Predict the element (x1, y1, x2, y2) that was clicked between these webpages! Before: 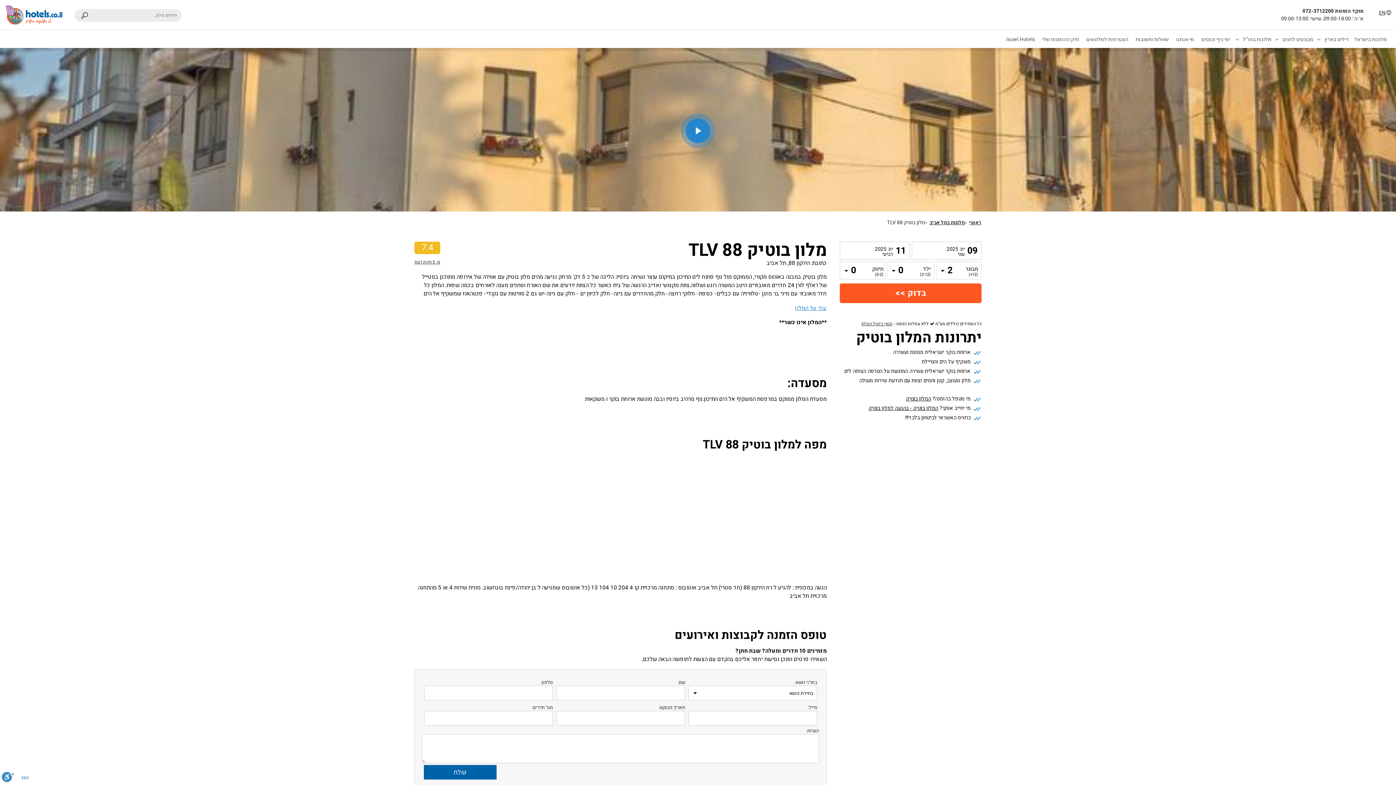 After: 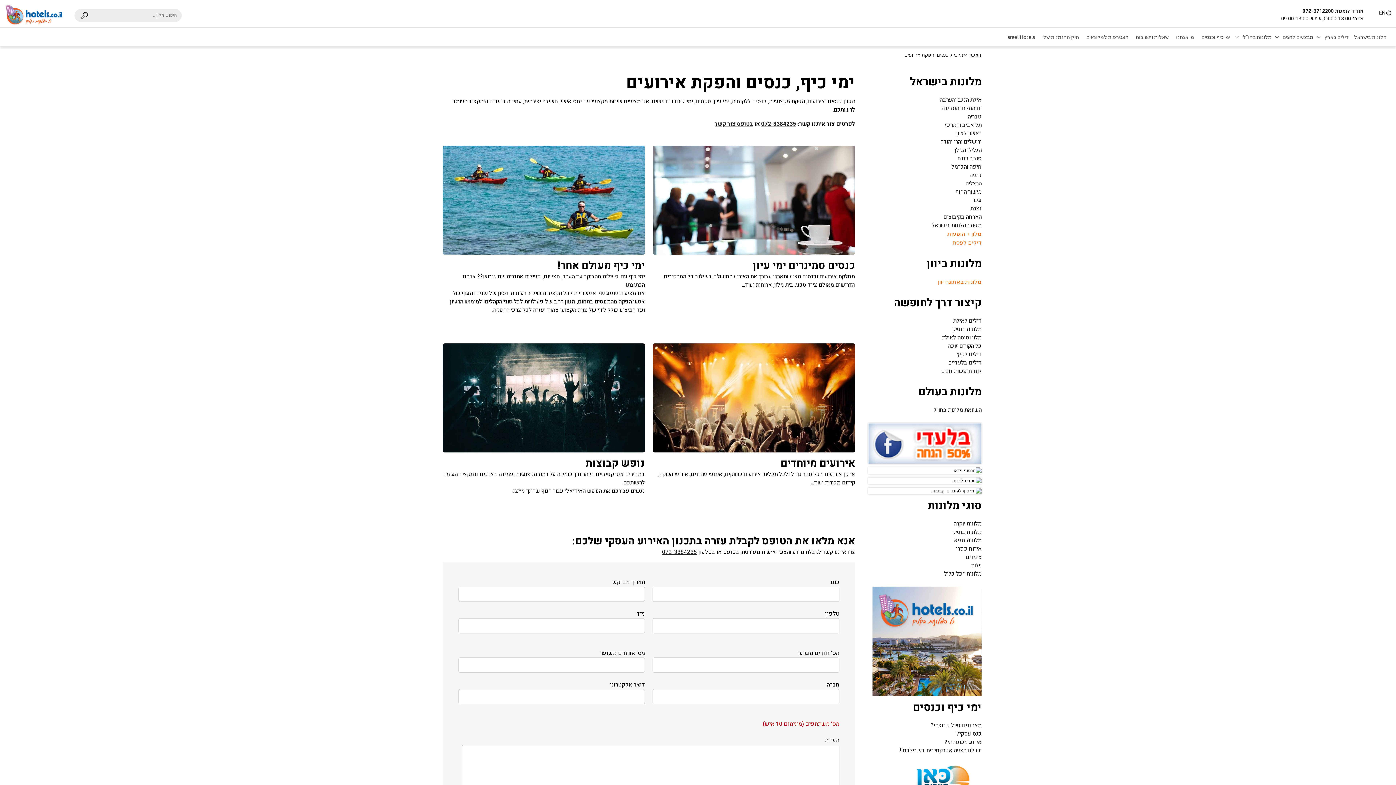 Action: bbox: (1200, 29, 1232, 48) label: ימי כיף וכנסים